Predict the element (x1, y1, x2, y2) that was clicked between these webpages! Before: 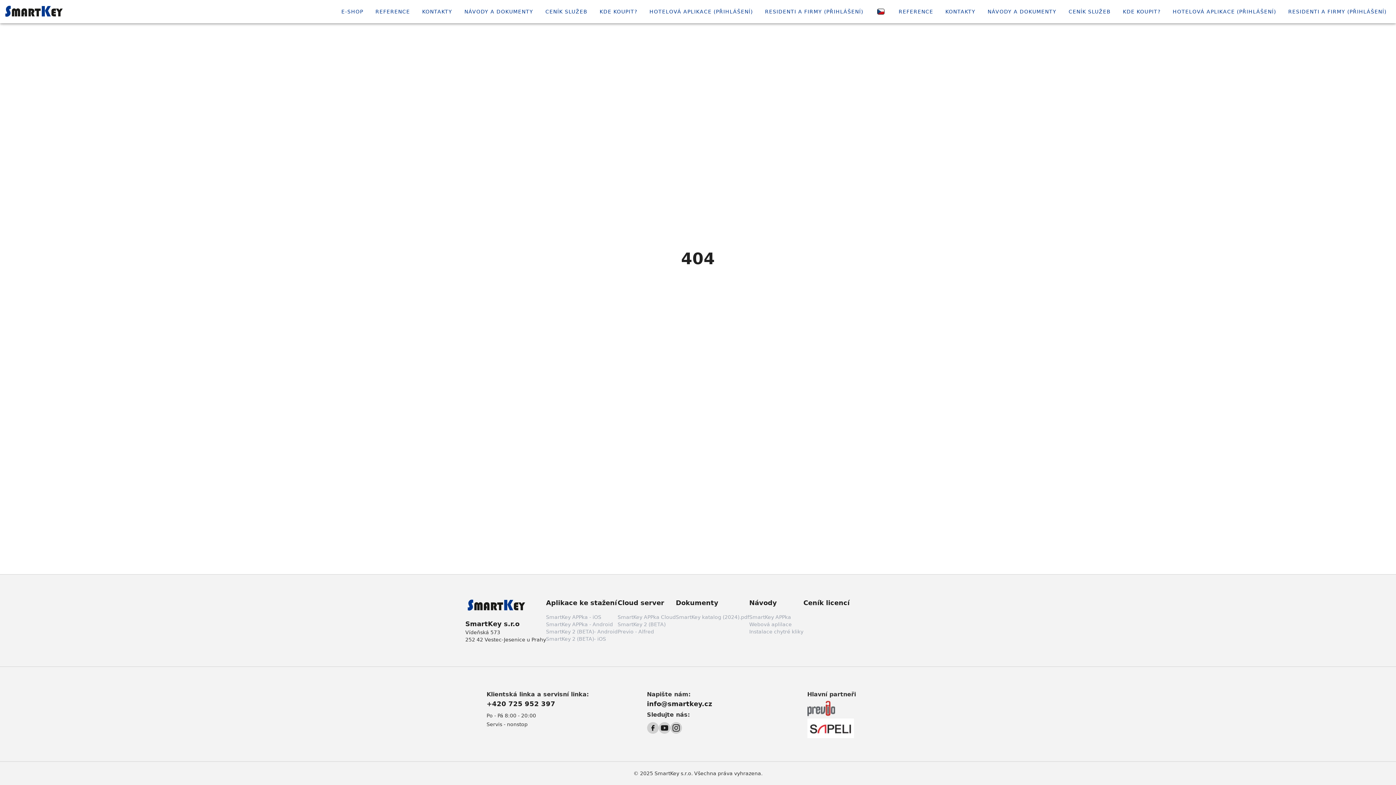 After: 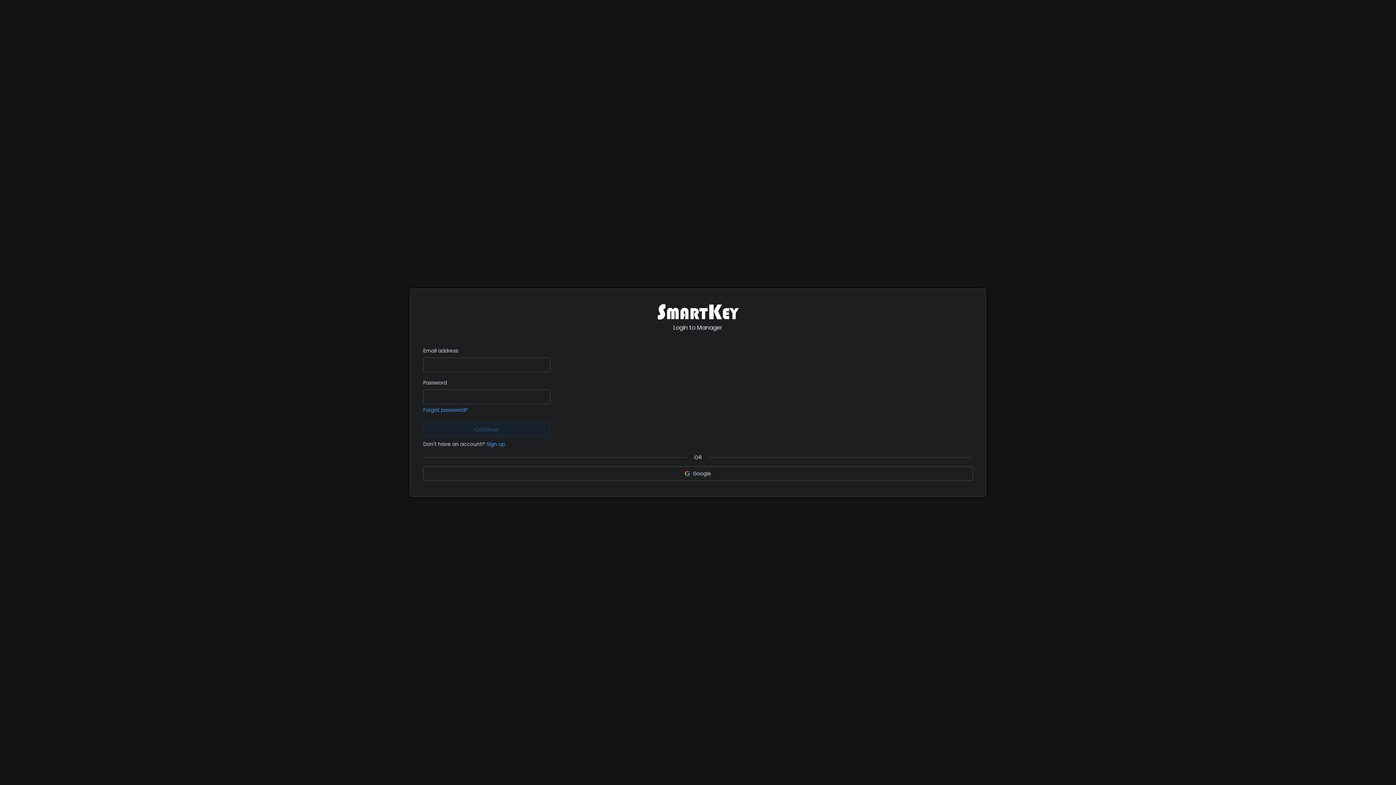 Action: label: RESIDENTI A FIRMY (PŘIHLÁŠENÍ) bbox: (758, 7, 869, 14)